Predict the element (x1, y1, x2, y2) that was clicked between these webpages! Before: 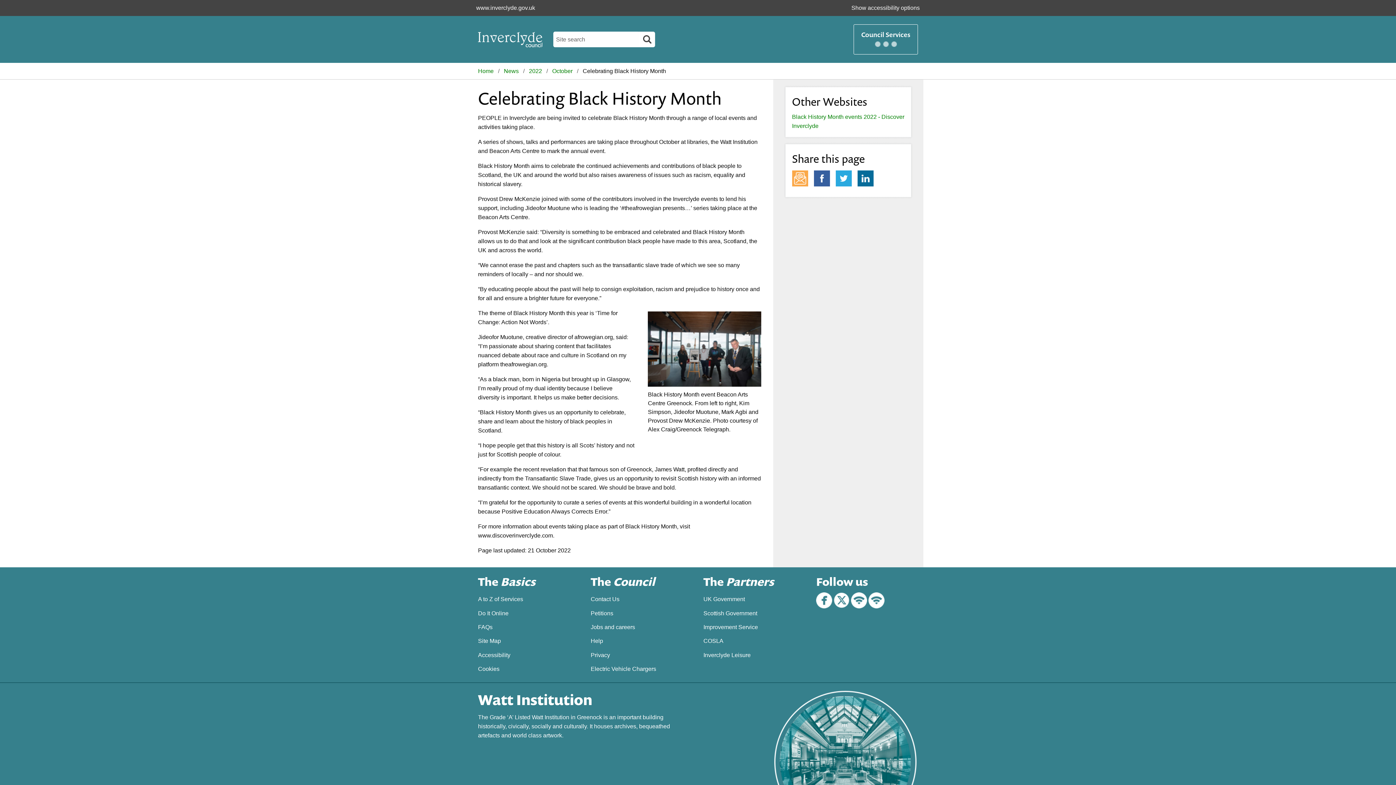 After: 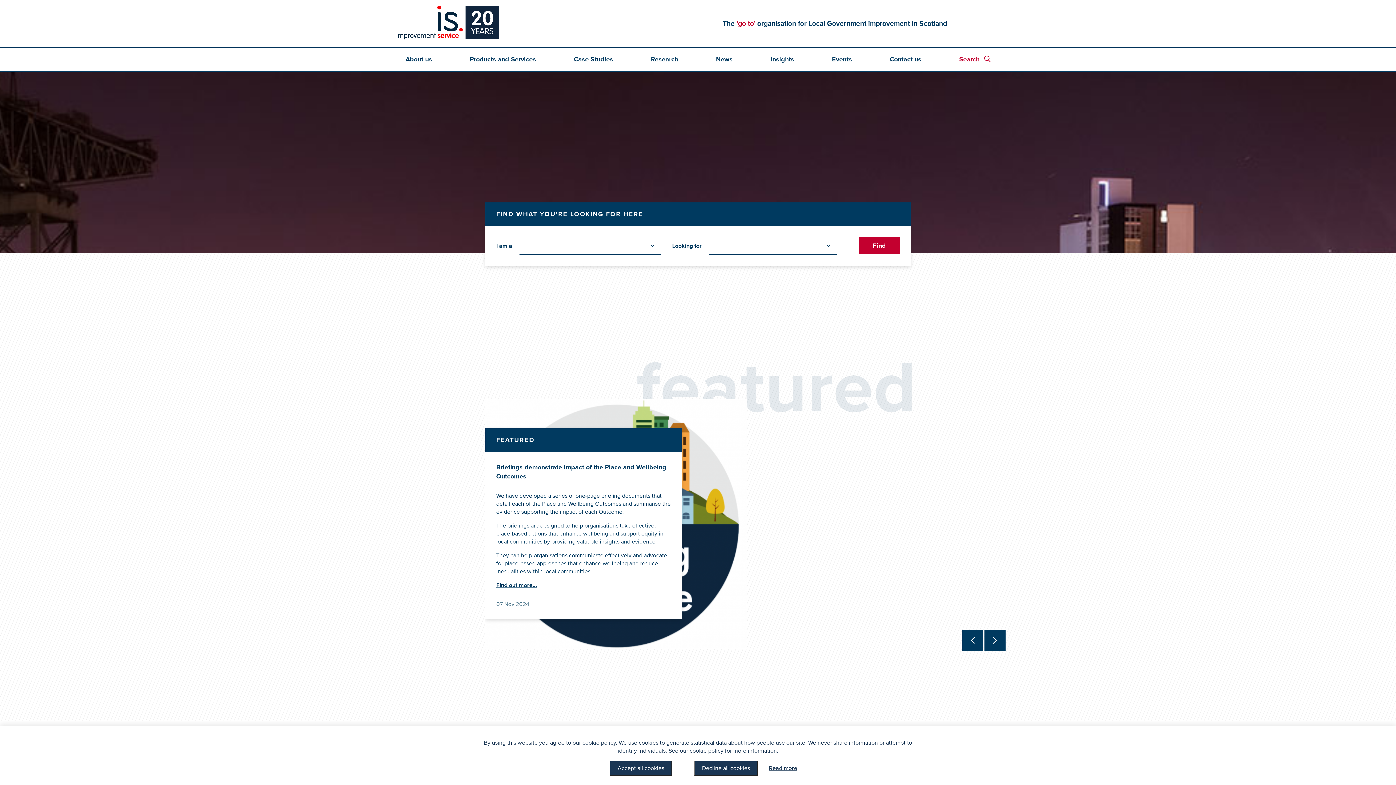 Action: label: Improvement Service bbox: (697, 620, 805, 634)